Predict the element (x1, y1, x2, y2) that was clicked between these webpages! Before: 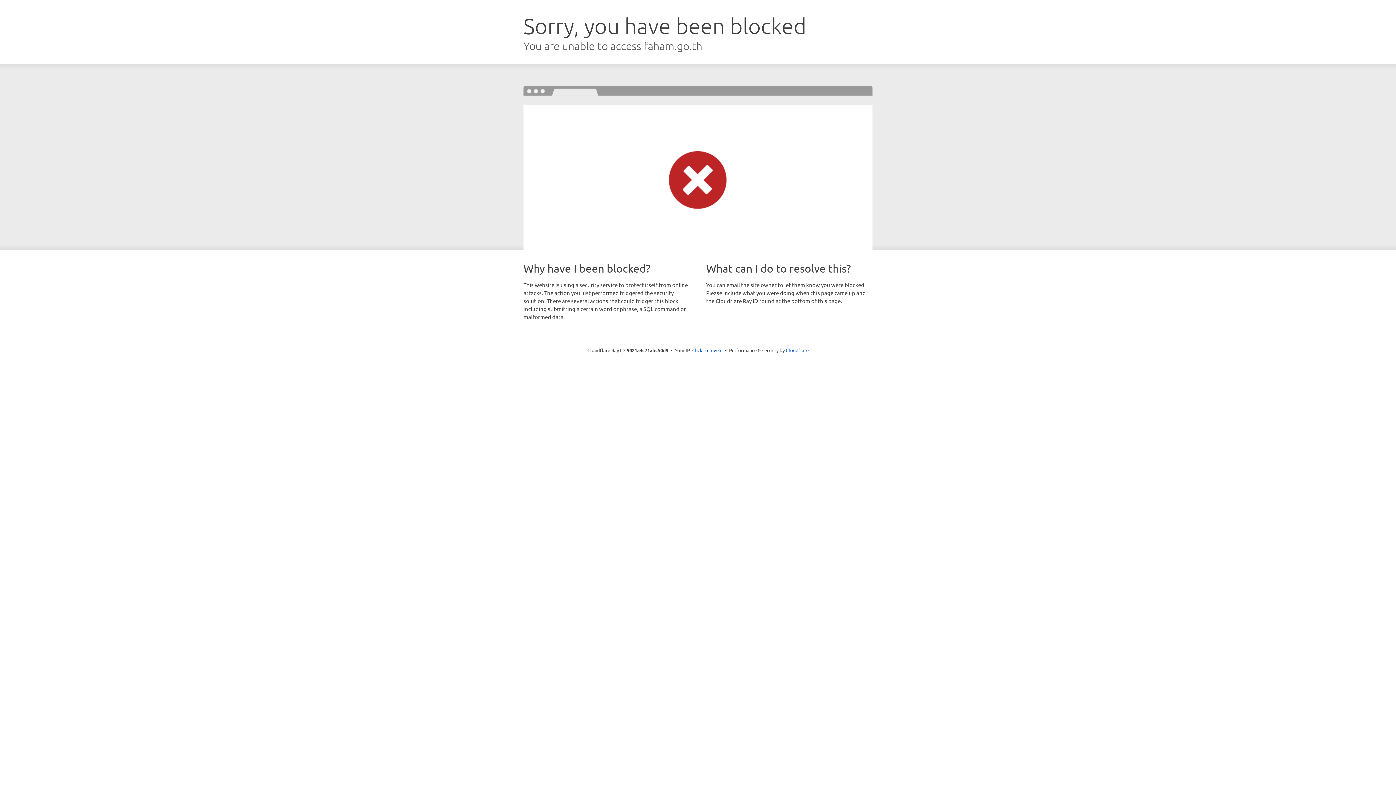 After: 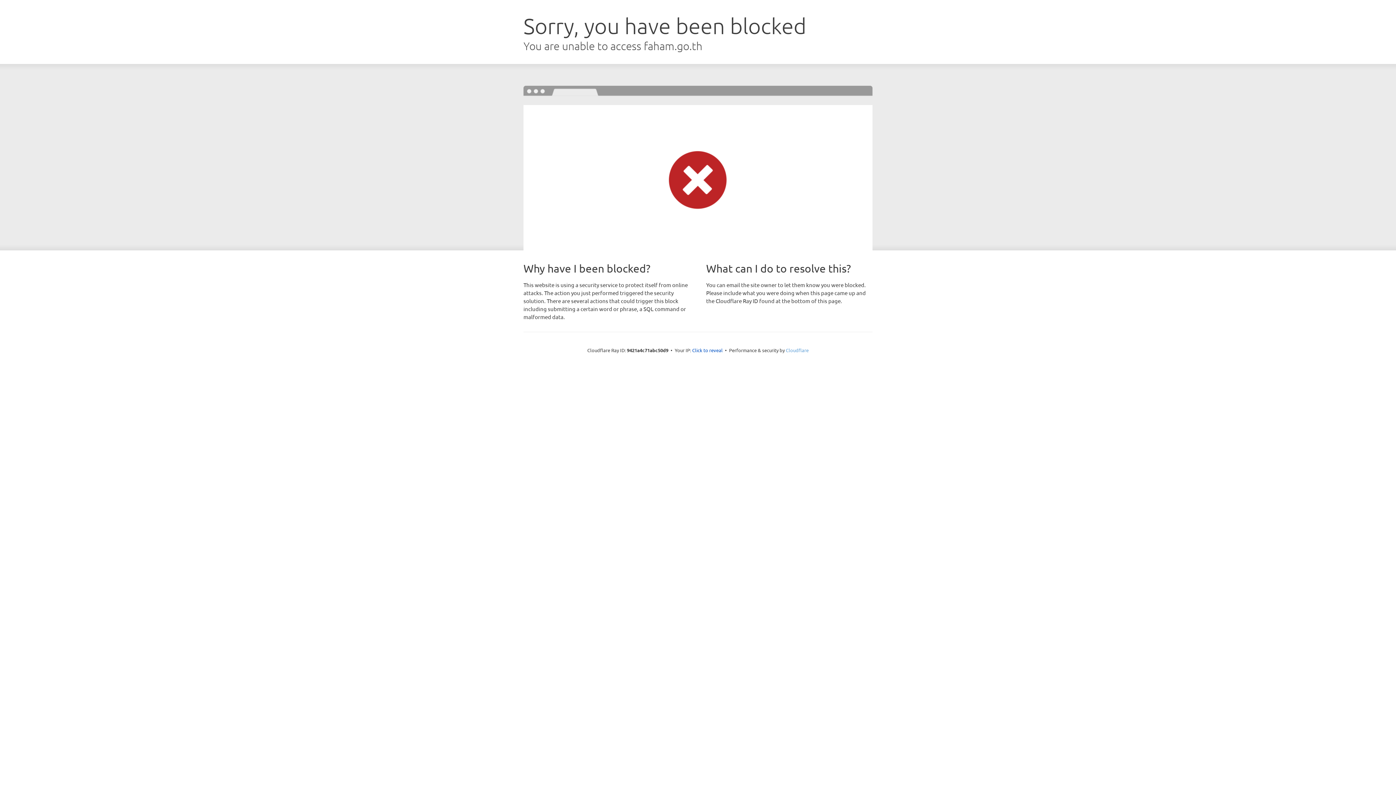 Action: bbox: (786, 347, 808, 353) label: Cloudflare